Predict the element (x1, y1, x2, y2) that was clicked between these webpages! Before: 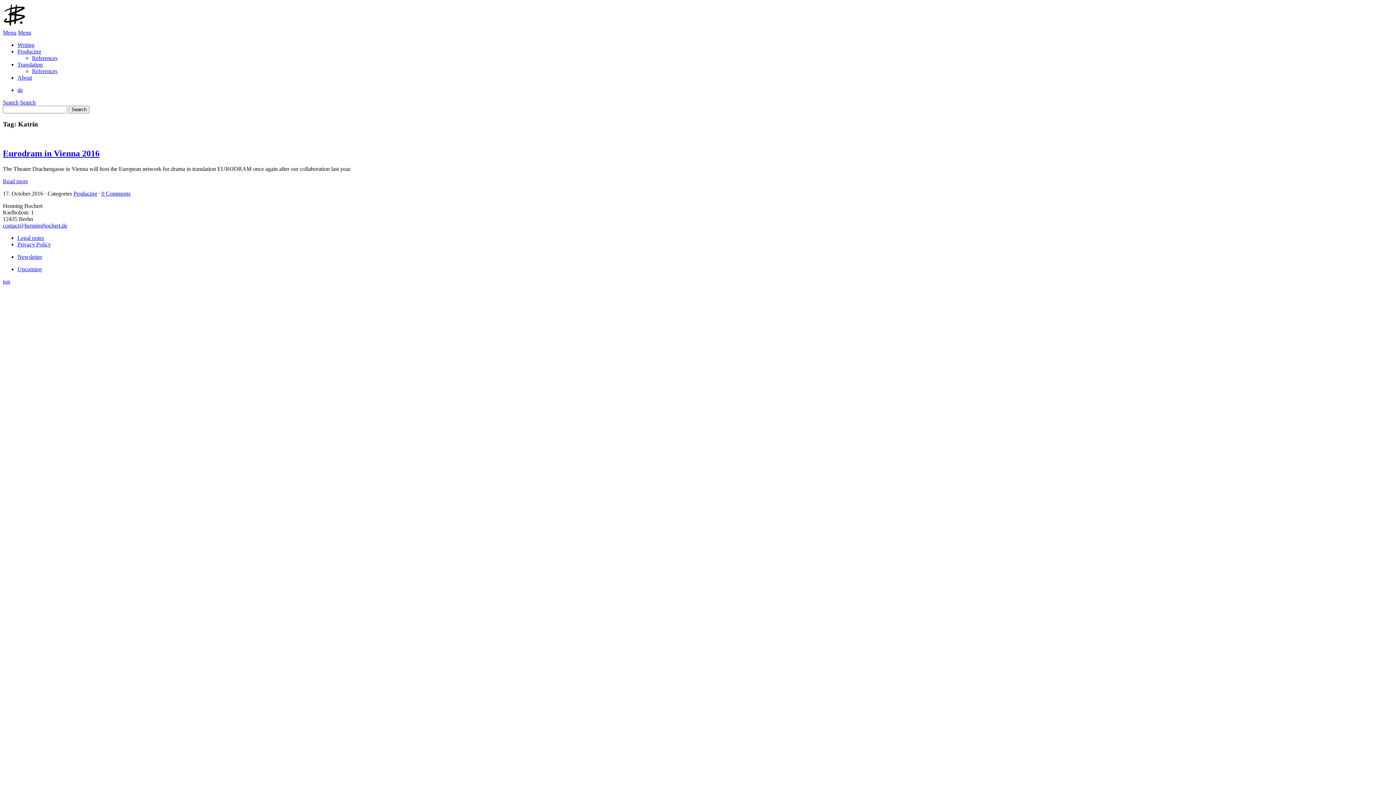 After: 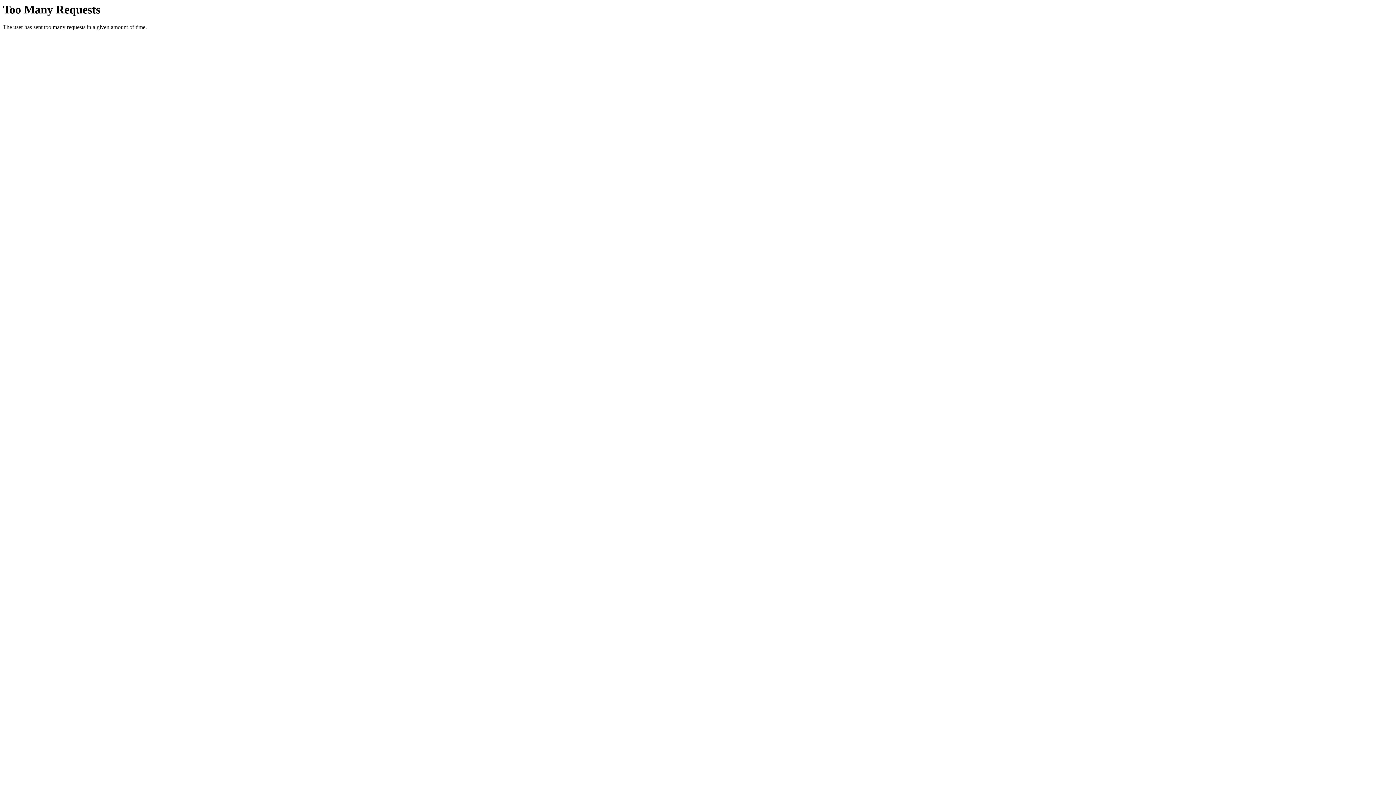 Action: label: de bbox: (17, 86, 22, 93)